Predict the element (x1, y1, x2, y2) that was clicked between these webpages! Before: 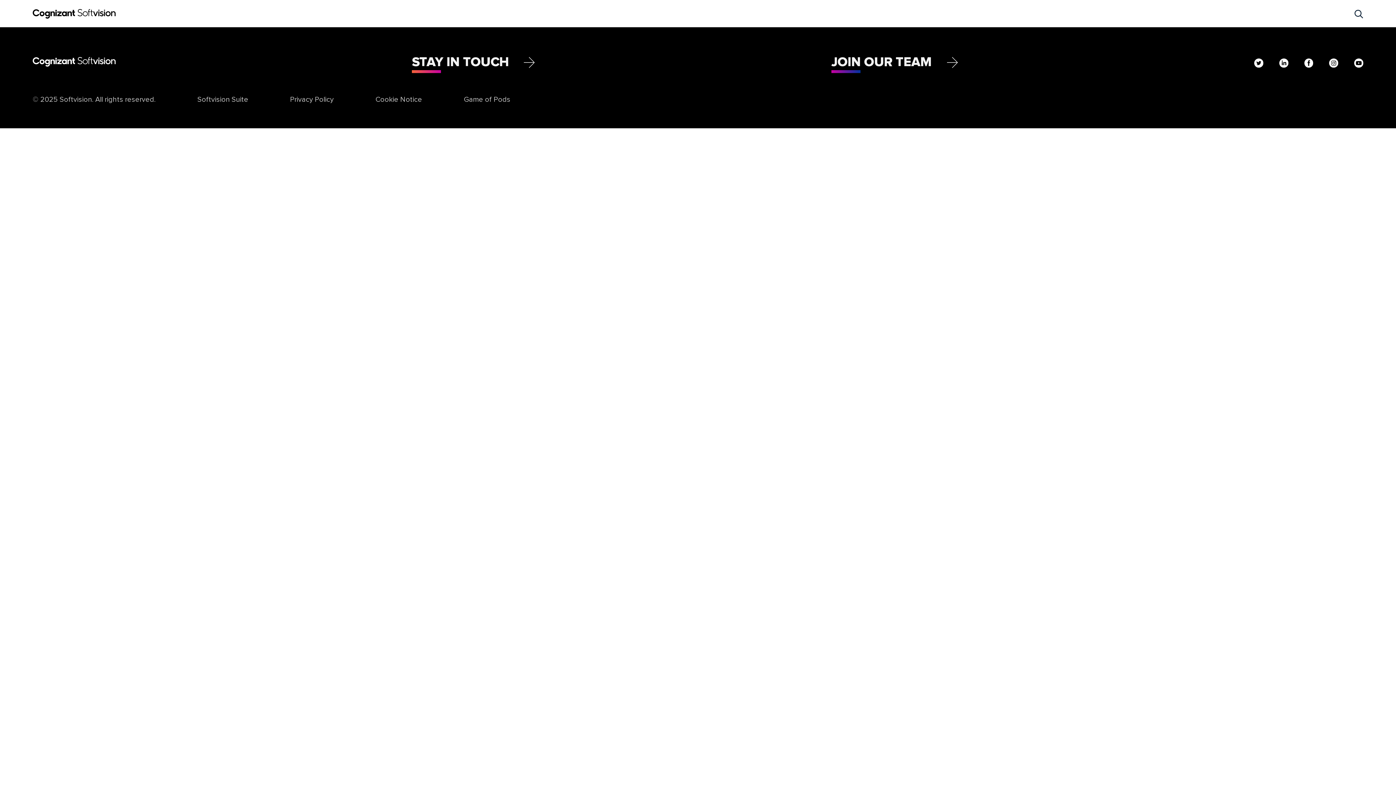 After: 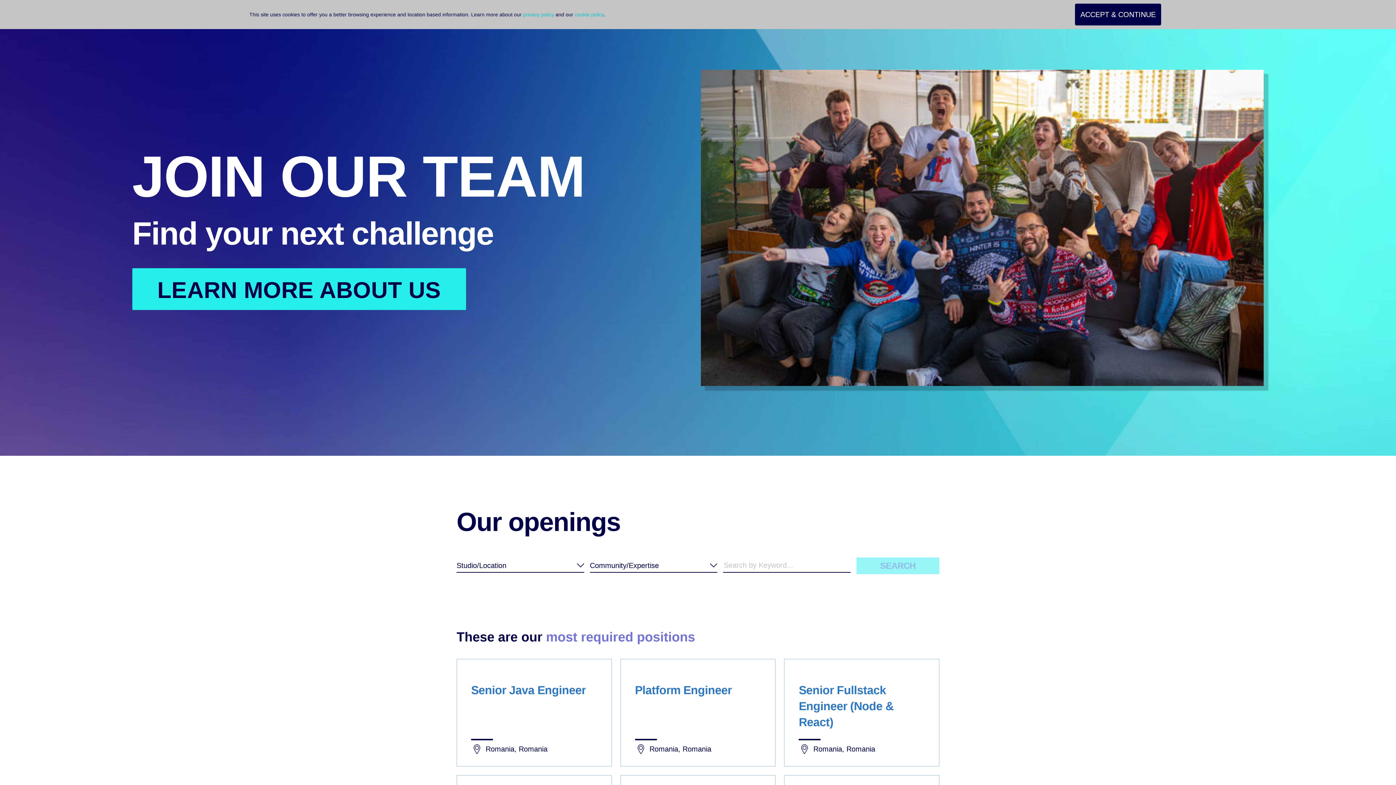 Action: bbox: (32, 9, 115, 18)